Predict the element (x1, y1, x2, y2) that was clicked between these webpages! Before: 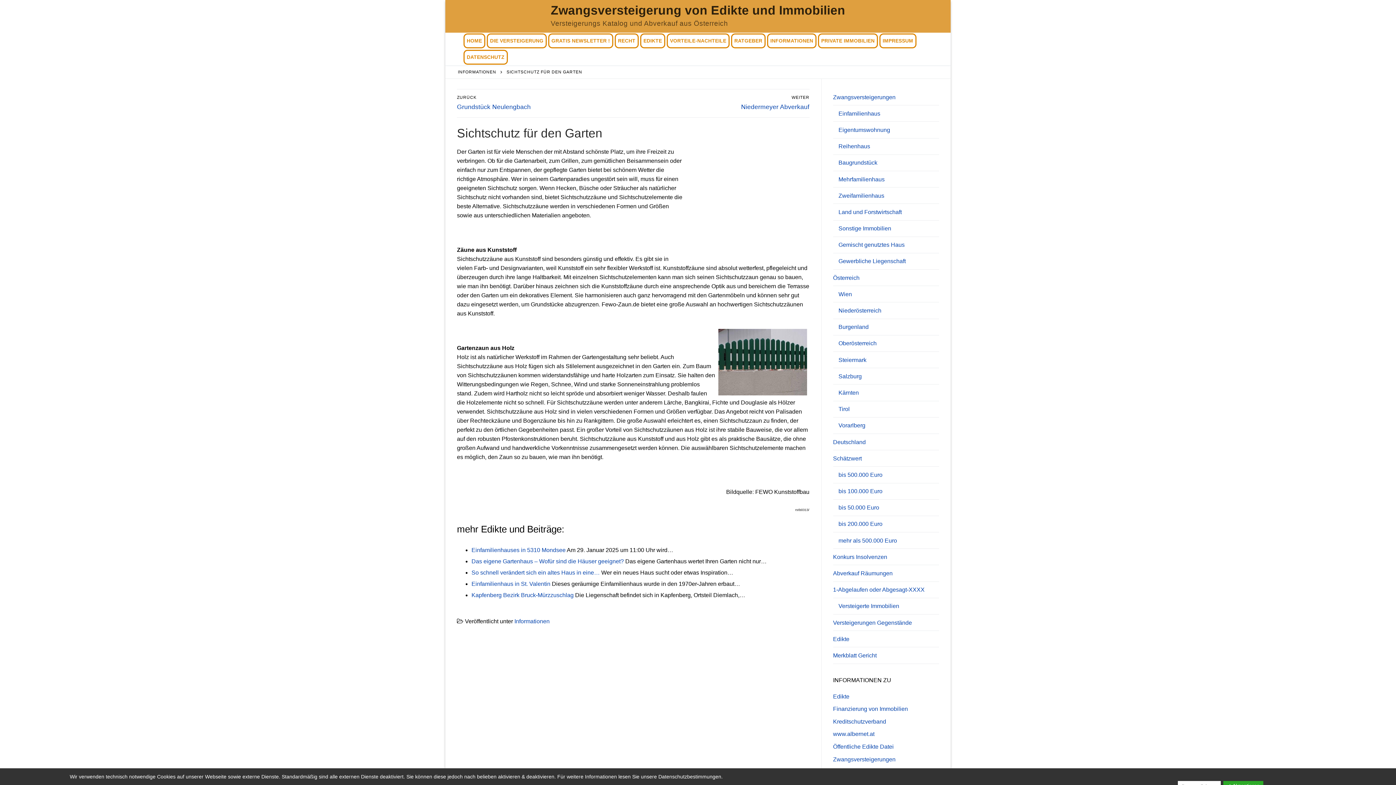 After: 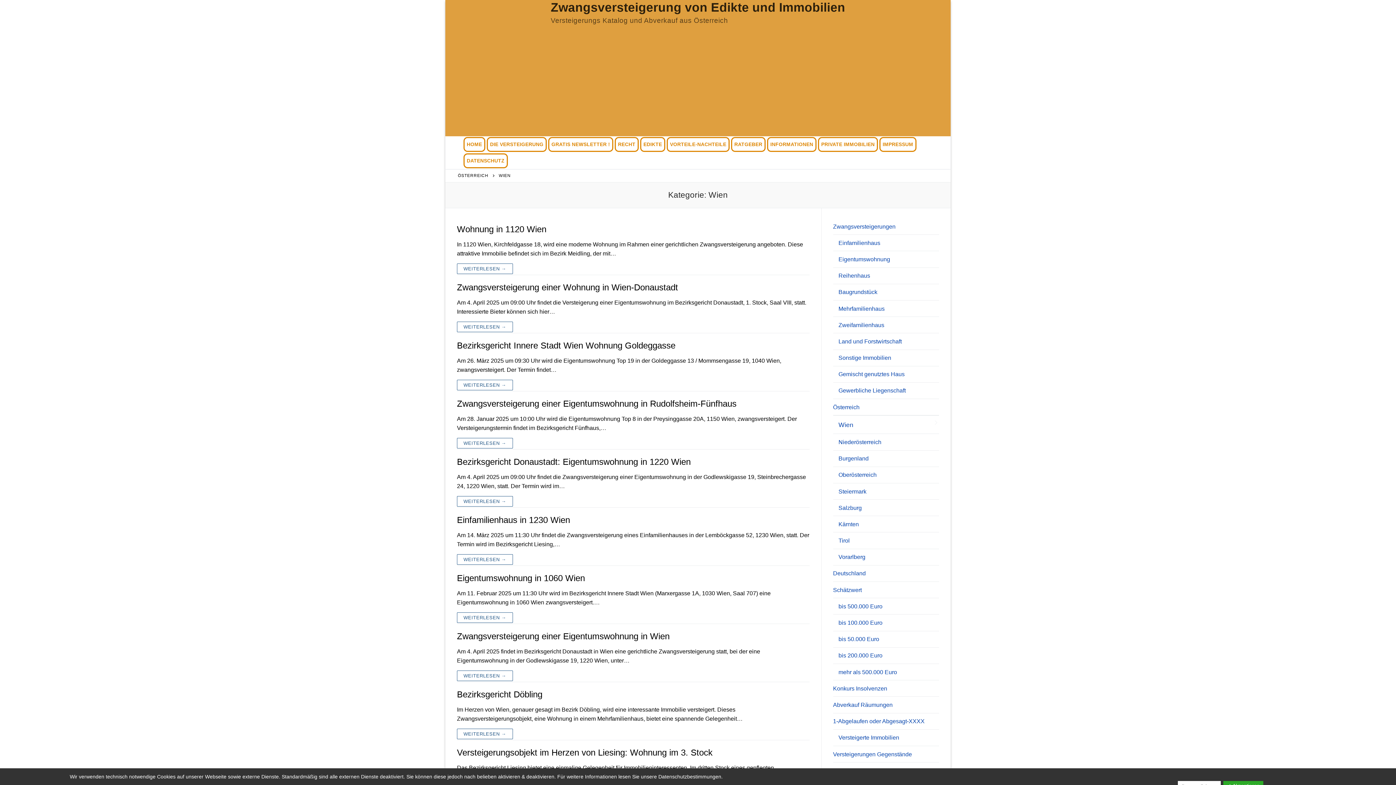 Action: label: Wien bbox: (833, 286, 939, 302)